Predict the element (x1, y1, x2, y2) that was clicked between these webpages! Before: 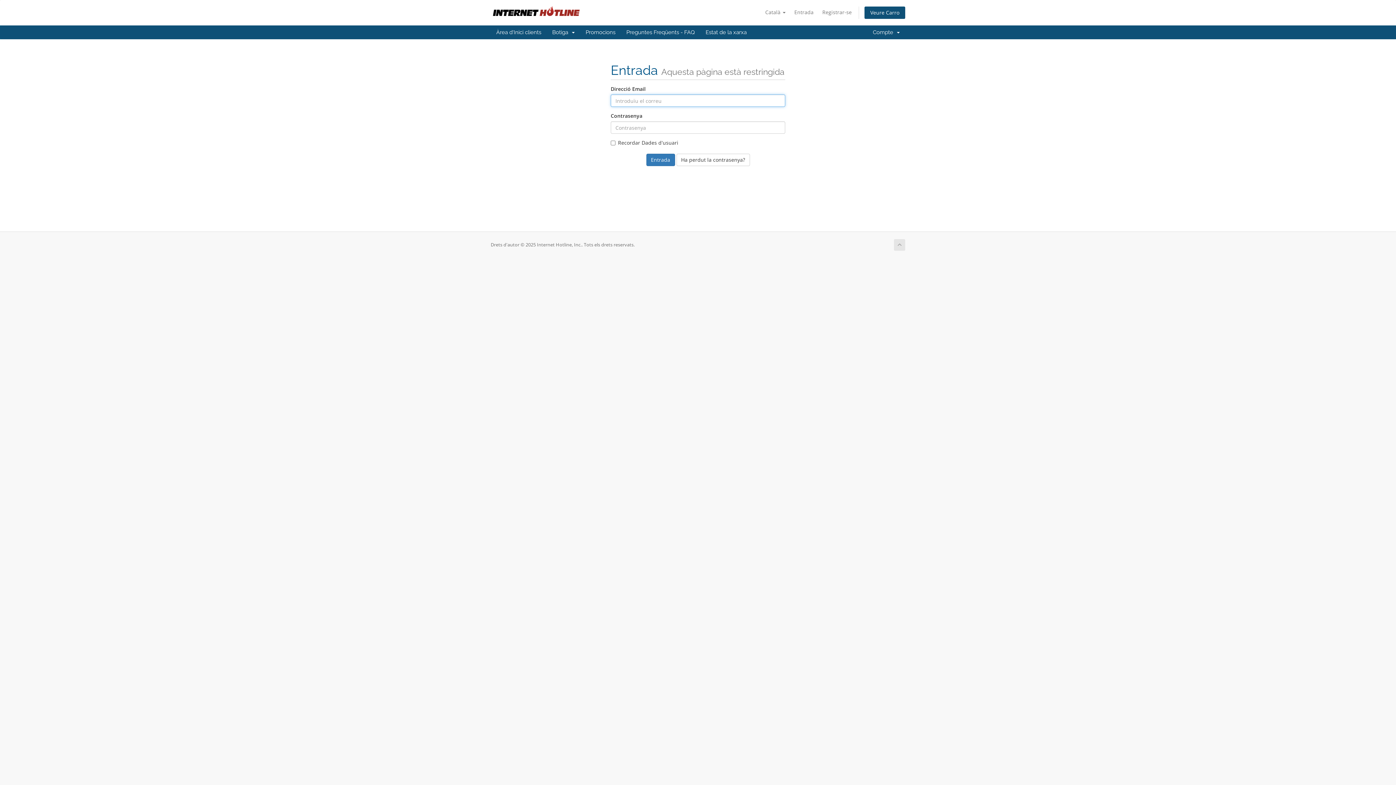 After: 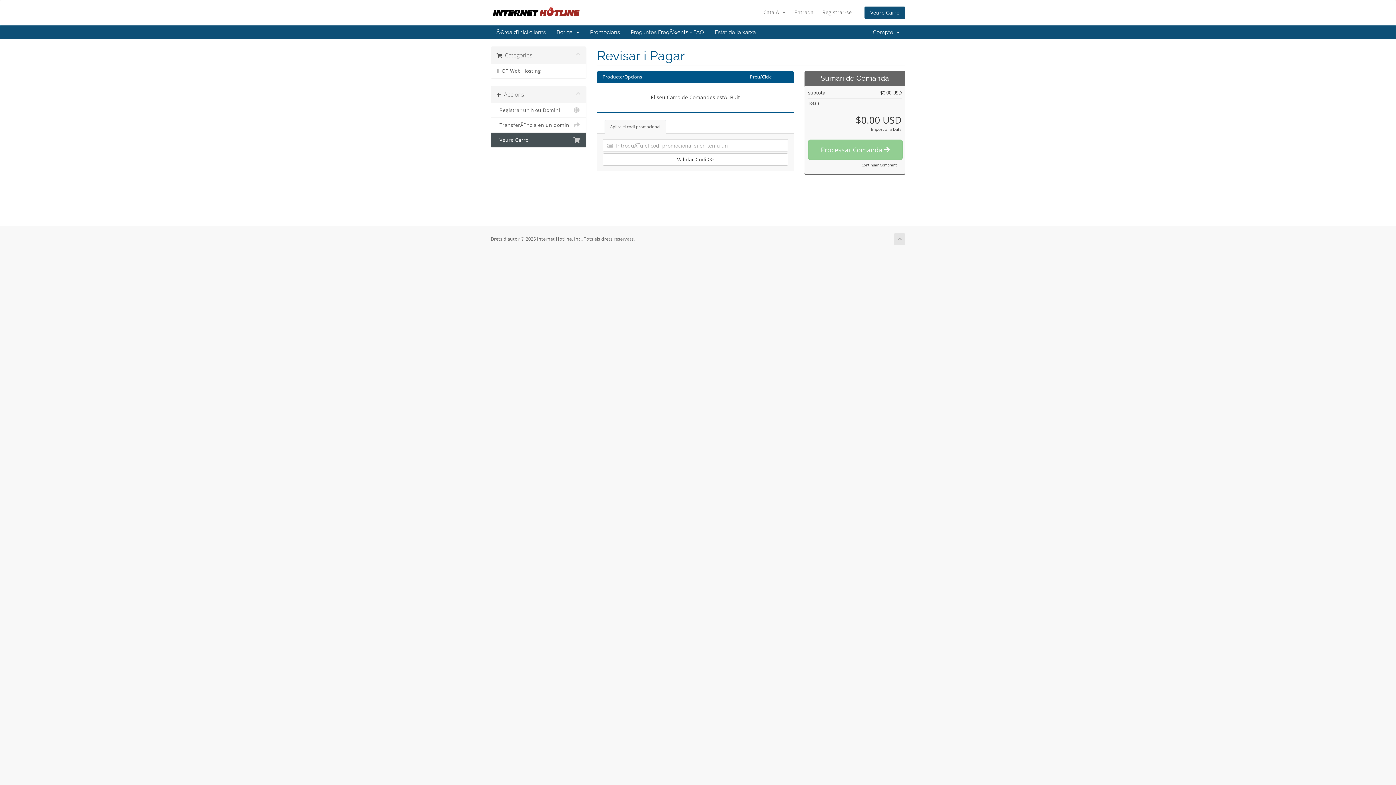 Action: label: Veure Carro bbox: (864, 6, 905, 19)